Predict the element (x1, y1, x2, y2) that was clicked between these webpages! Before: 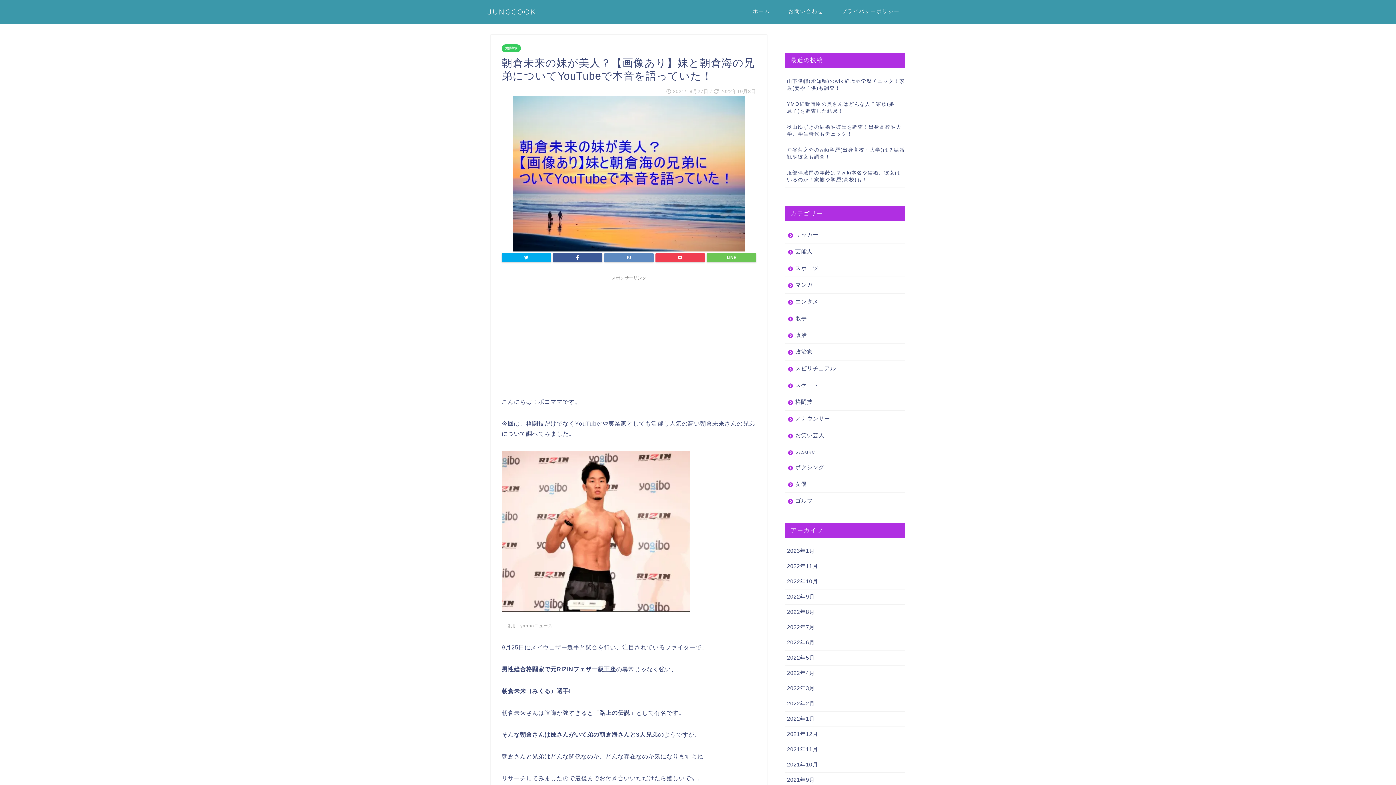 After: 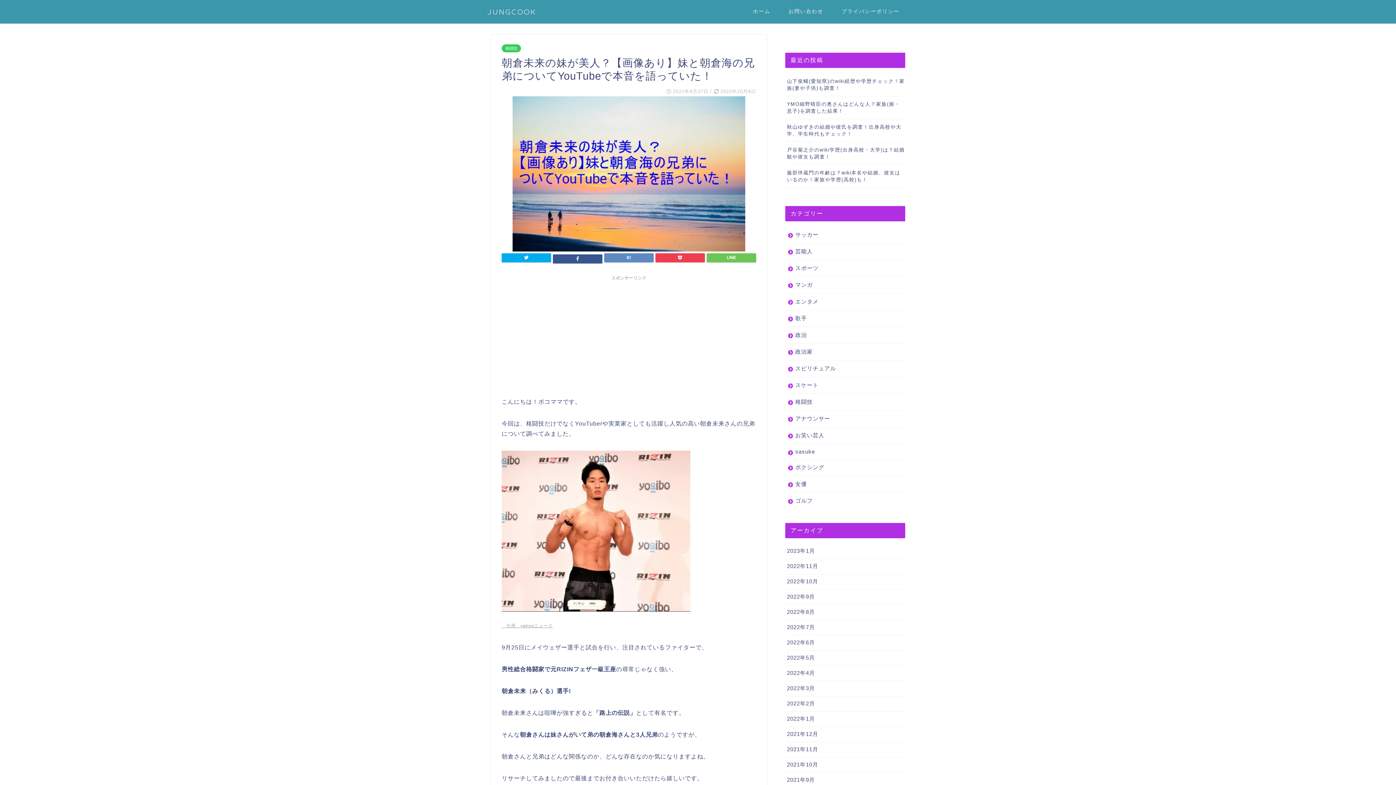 Action: bbox: (553, 253, 602, 262)